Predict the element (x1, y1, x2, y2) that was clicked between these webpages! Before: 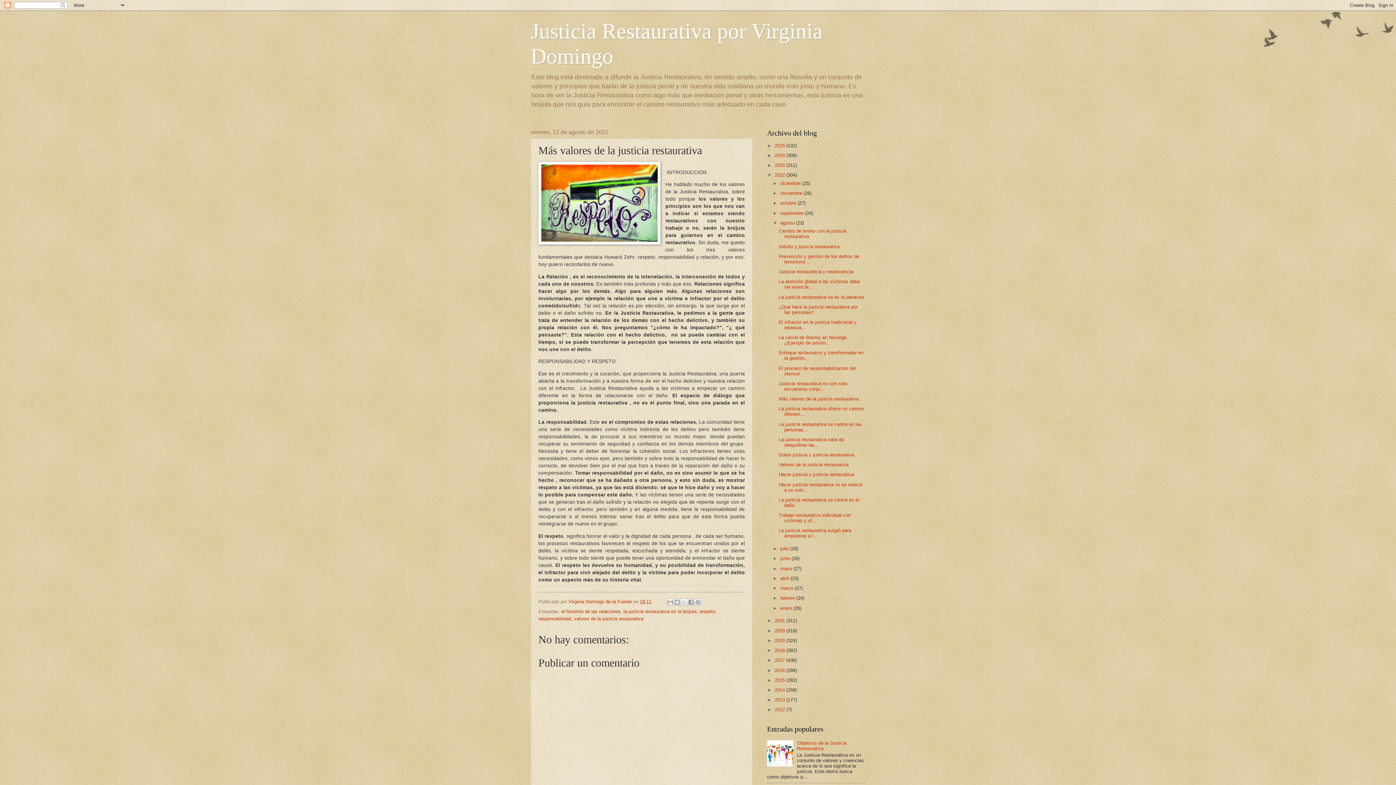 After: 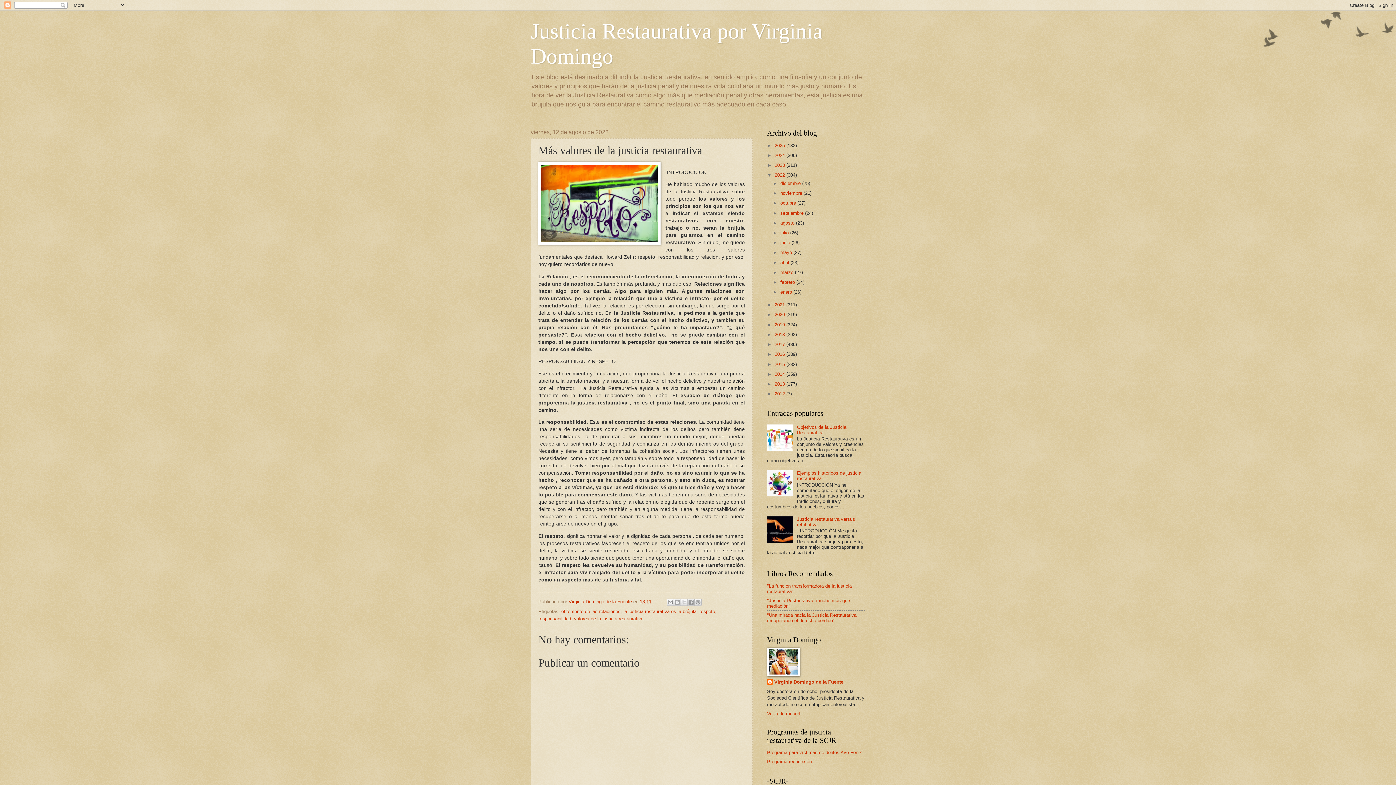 Action: bbox: (772, 220, 780, 225) label: ▼  